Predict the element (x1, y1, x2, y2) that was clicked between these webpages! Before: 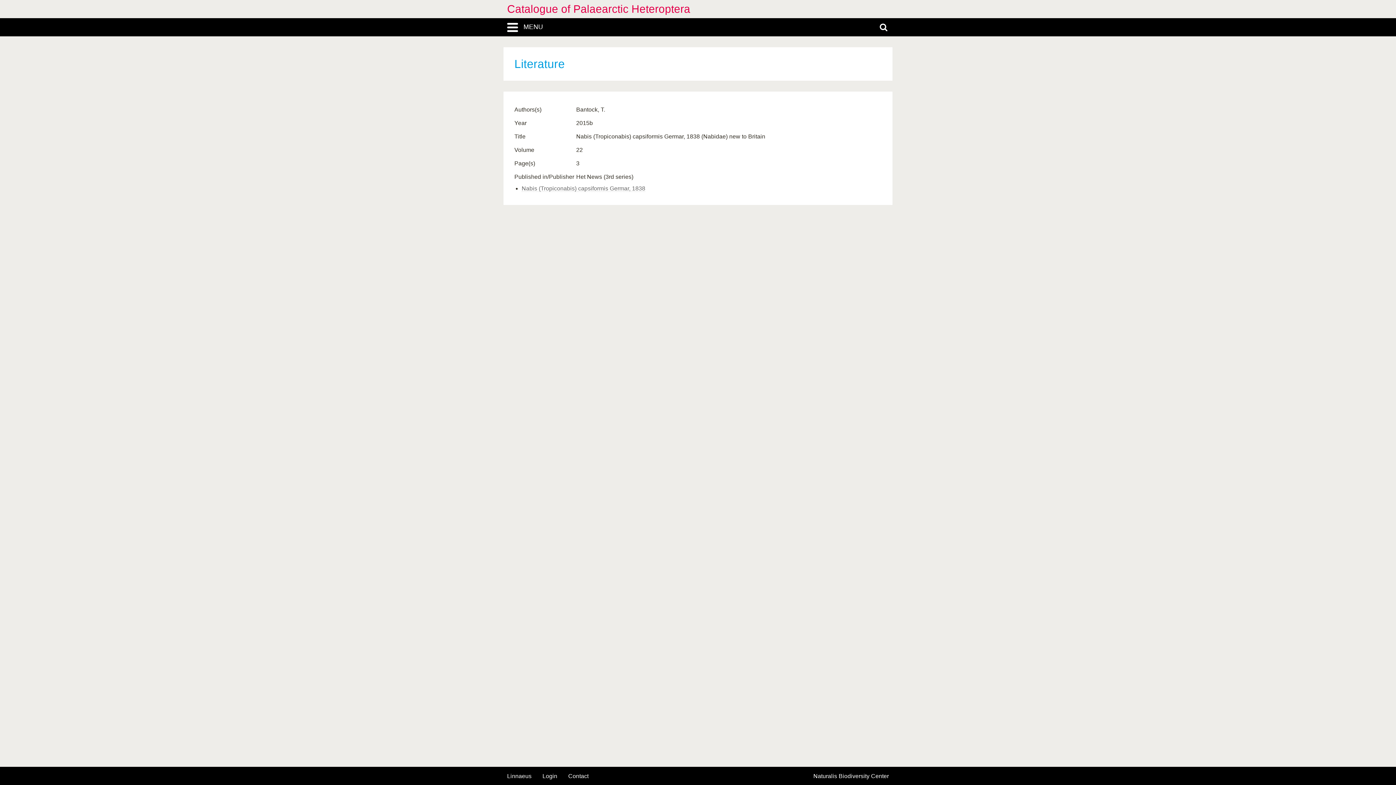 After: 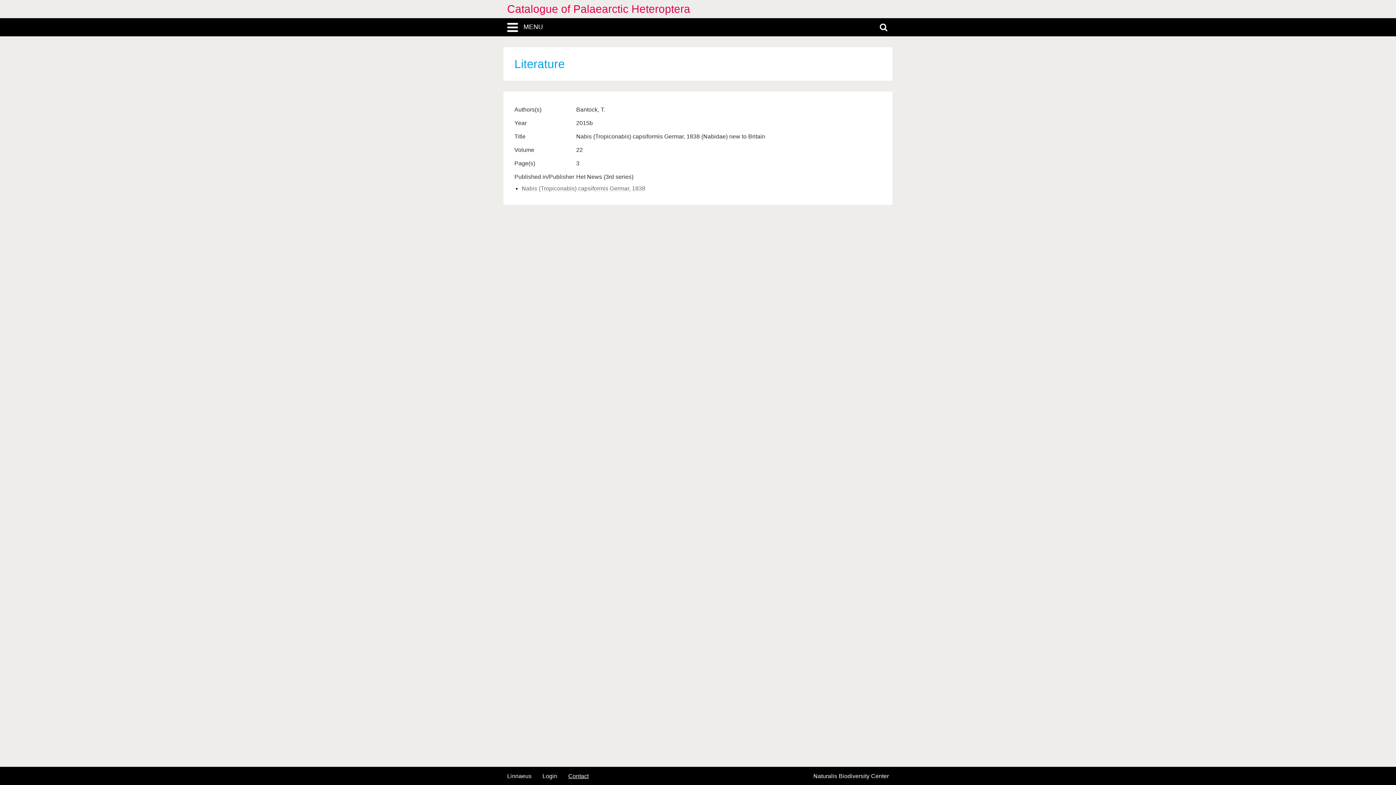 Action: bbox: (568, 773, 588, 779) label: Contact